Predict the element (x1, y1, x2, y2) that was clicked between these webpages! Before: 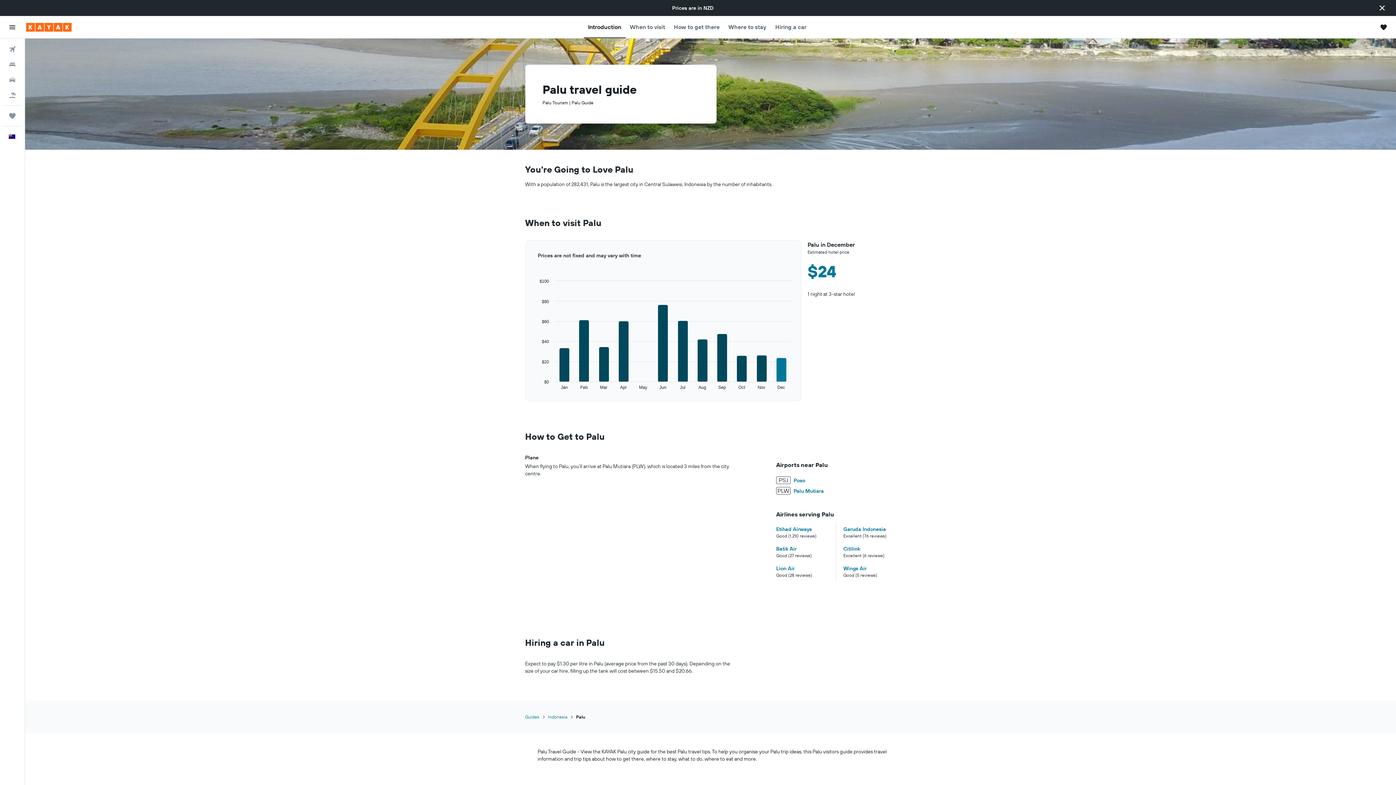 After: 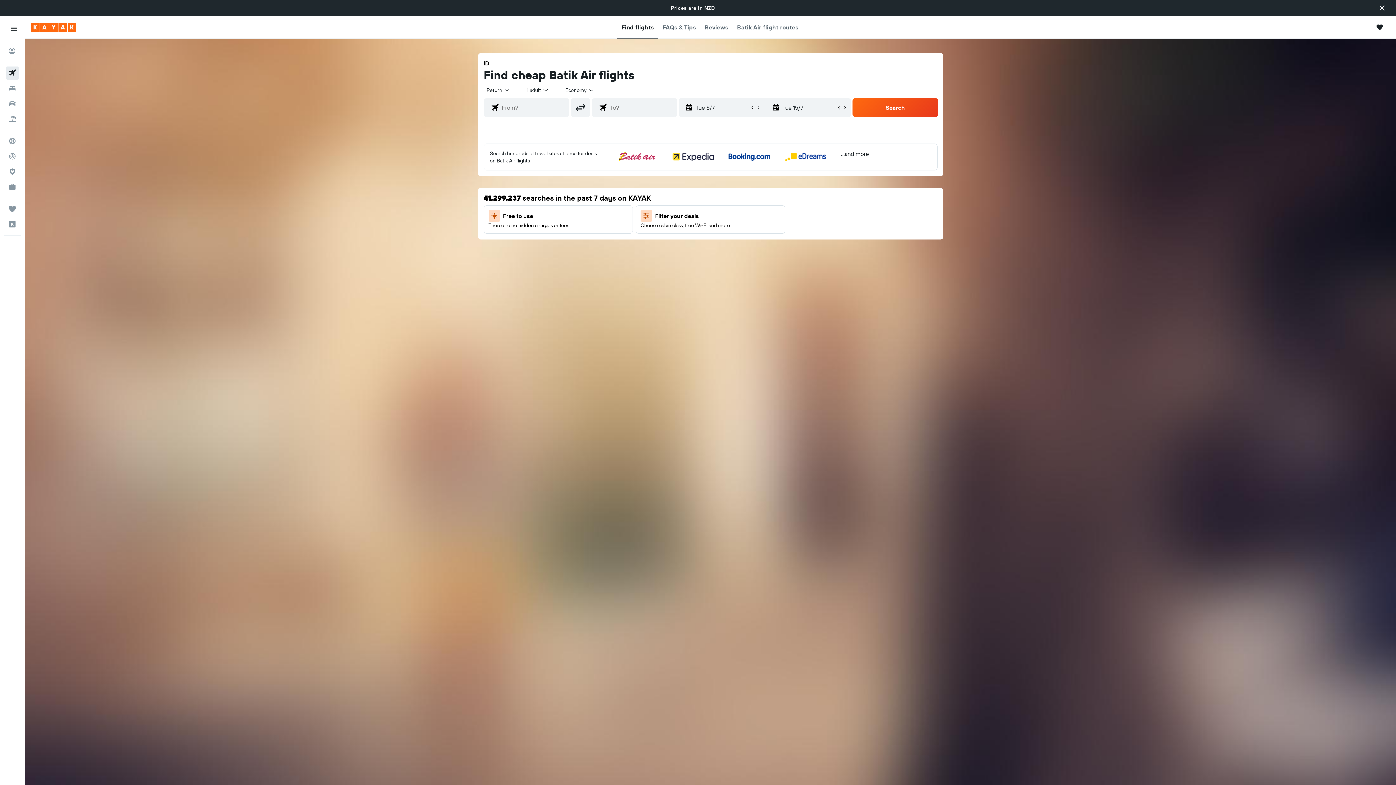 Action: label: Batik Air bbox: (776, 545, 796, 552)